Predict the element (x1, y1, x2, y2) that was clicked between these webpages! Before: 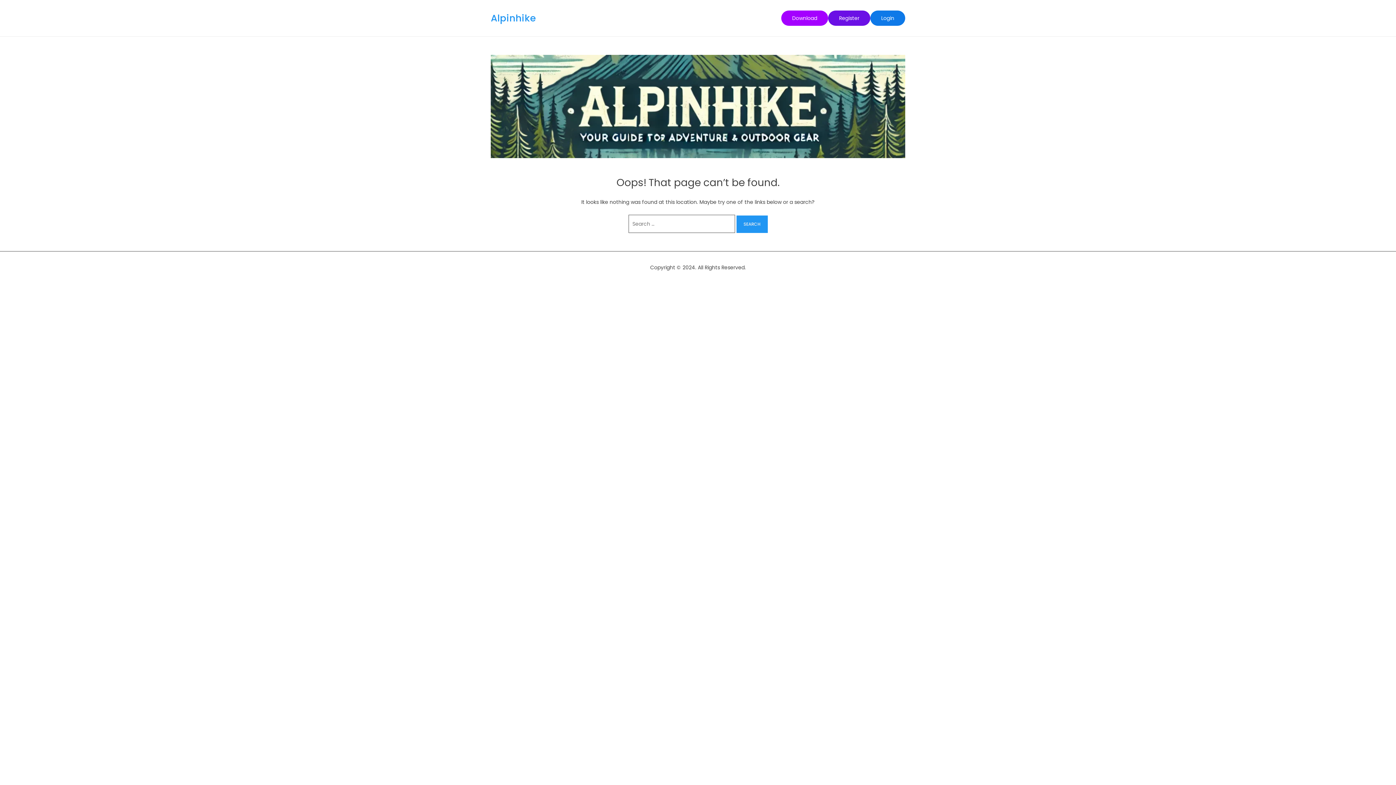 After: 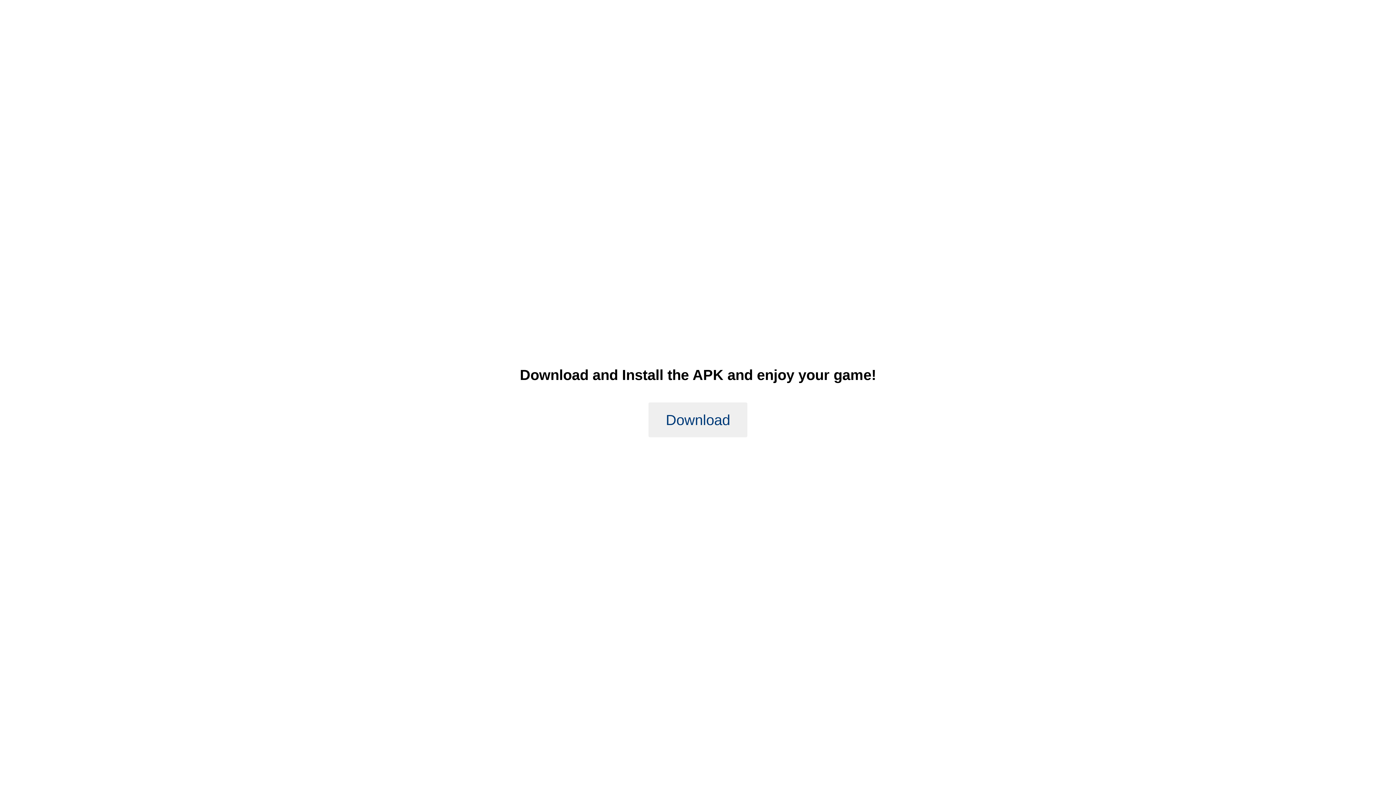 Action: label: Download bbox: (781, 10, 828, 25)